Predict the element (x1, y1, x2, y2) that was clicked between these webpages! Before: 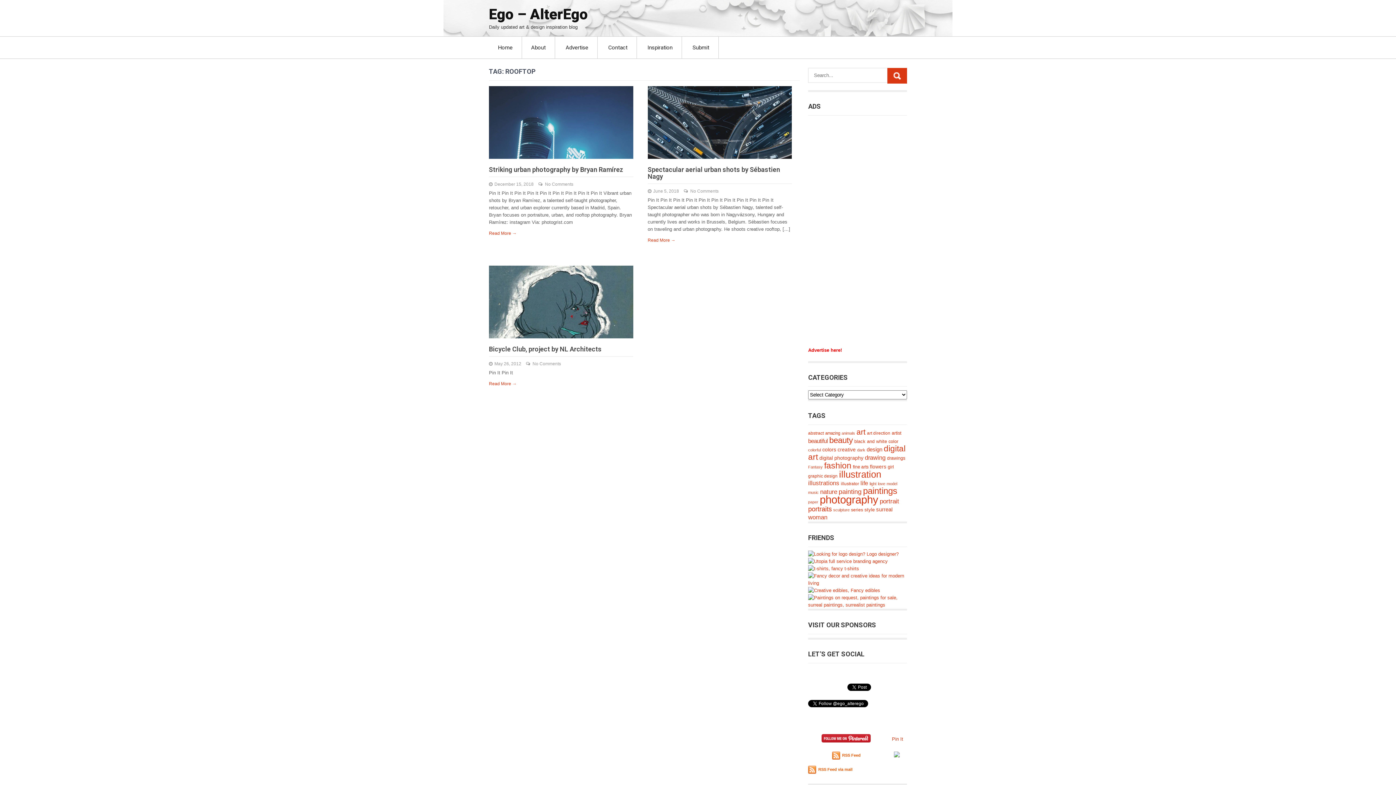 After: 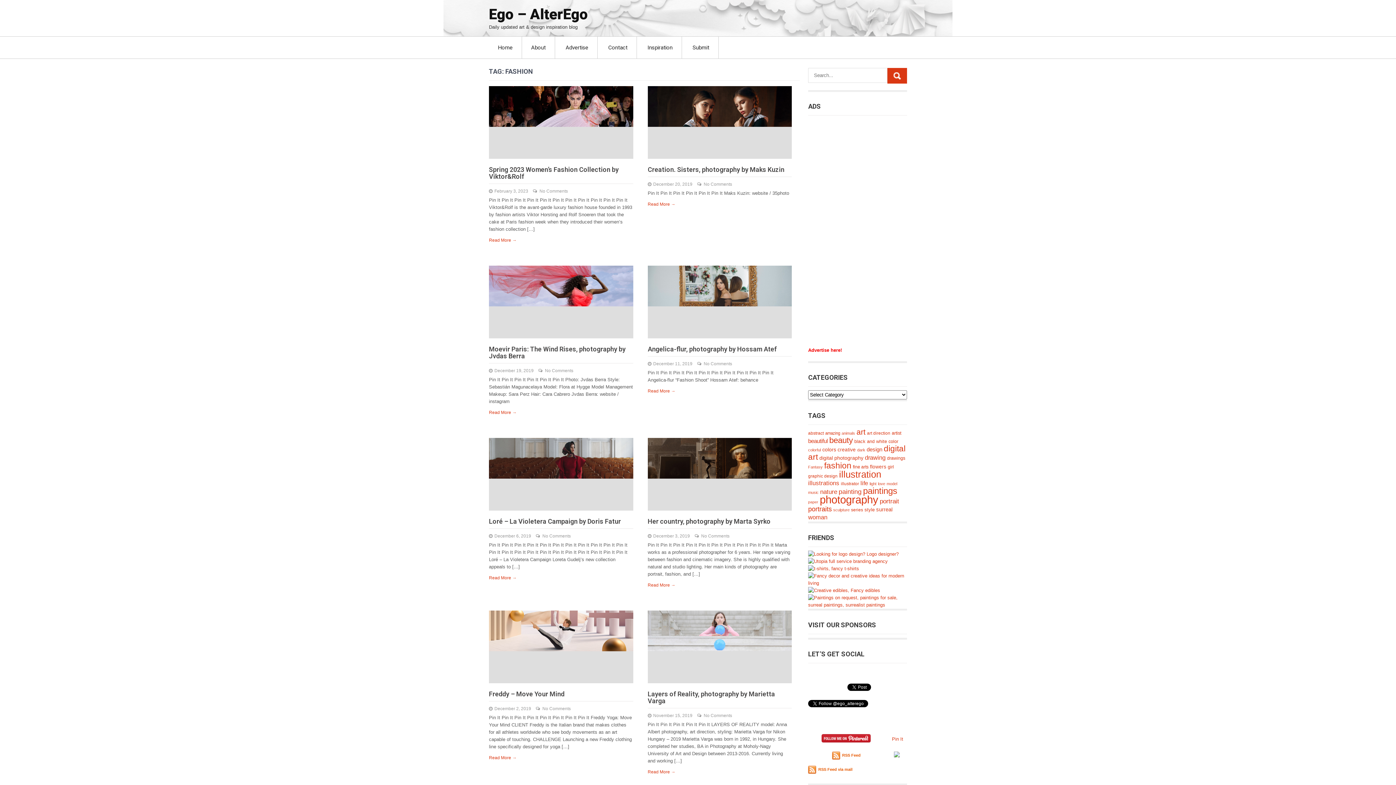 Action: bbox: (824, 461, 851, 470) label: fashion (406 items)